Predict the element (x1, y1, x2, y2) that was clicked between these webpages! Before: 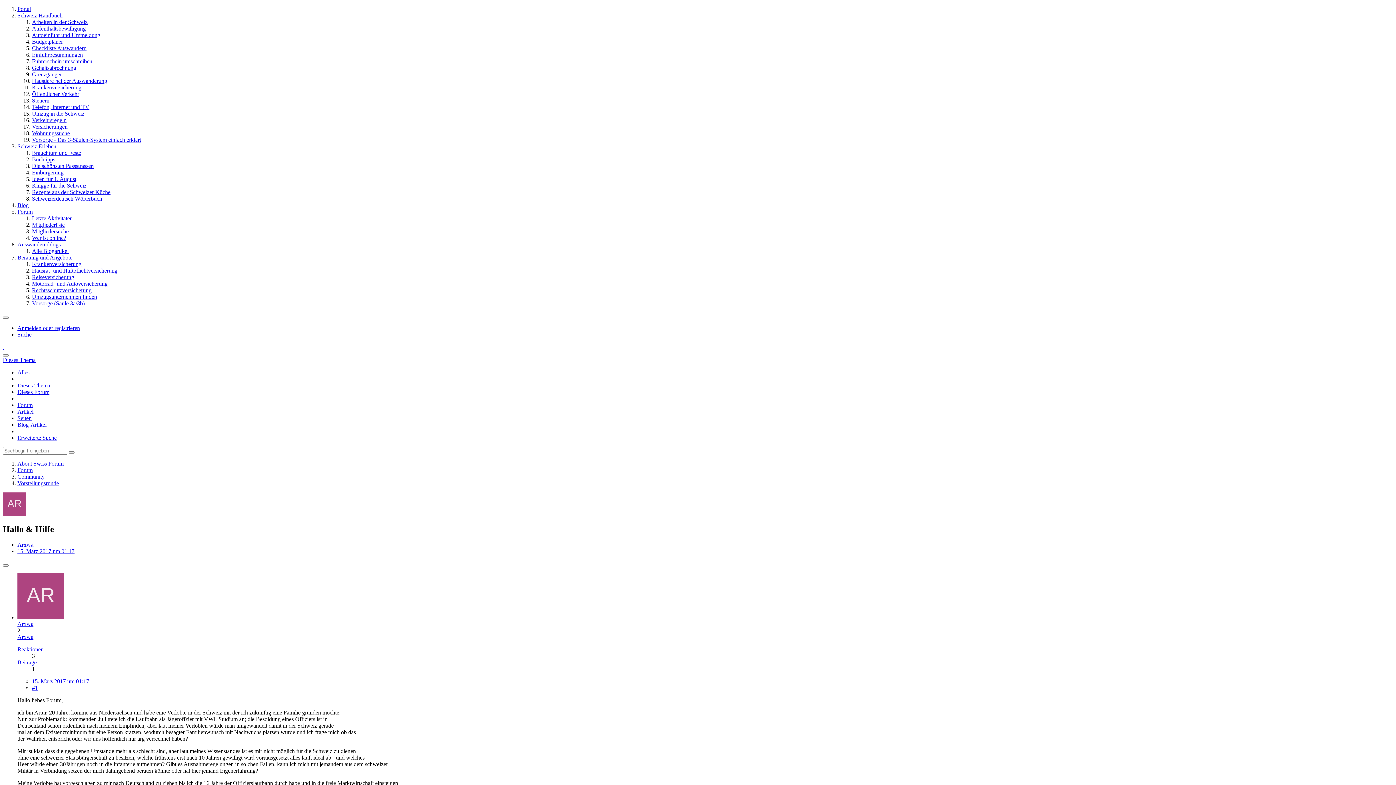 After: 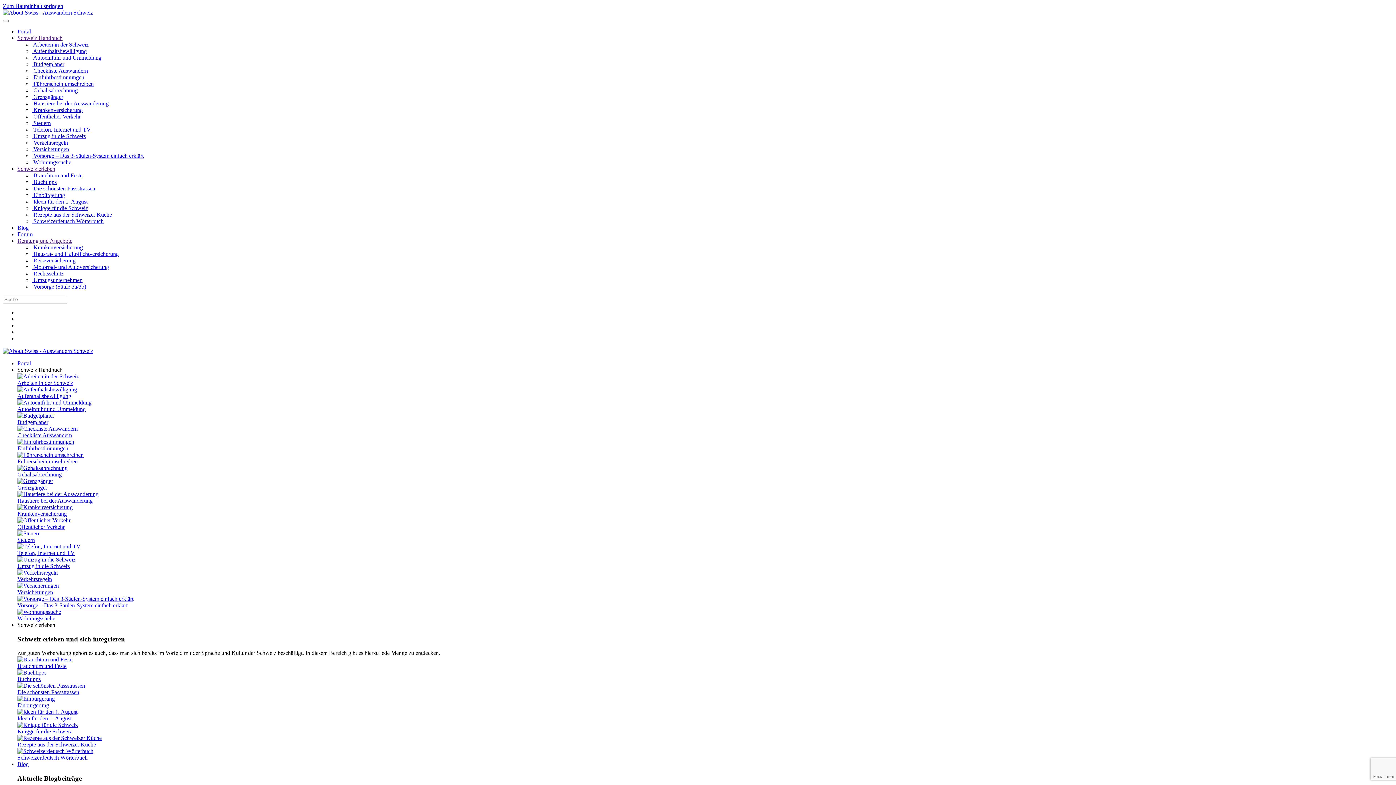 Action: bbox: (32, 169, 63, 175) label: Einbürgerung